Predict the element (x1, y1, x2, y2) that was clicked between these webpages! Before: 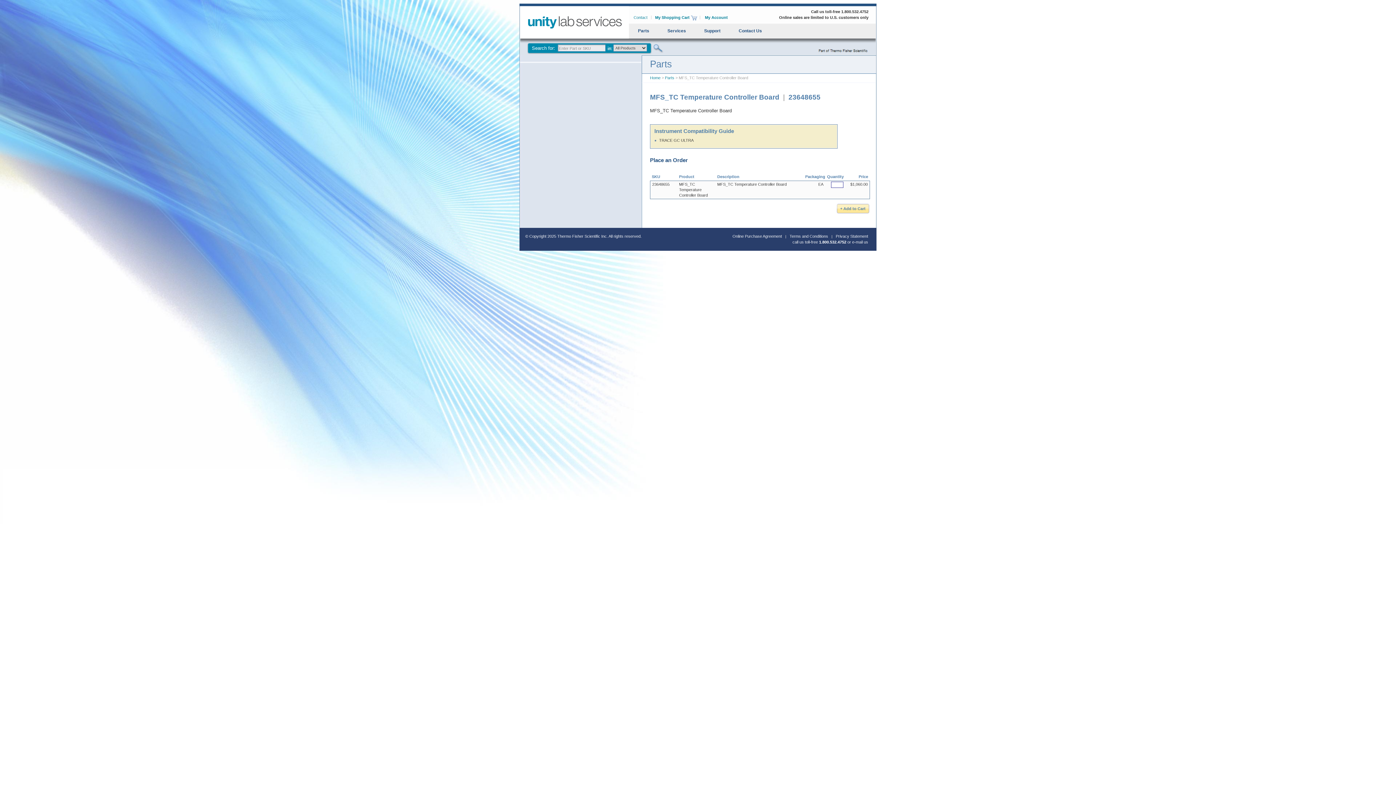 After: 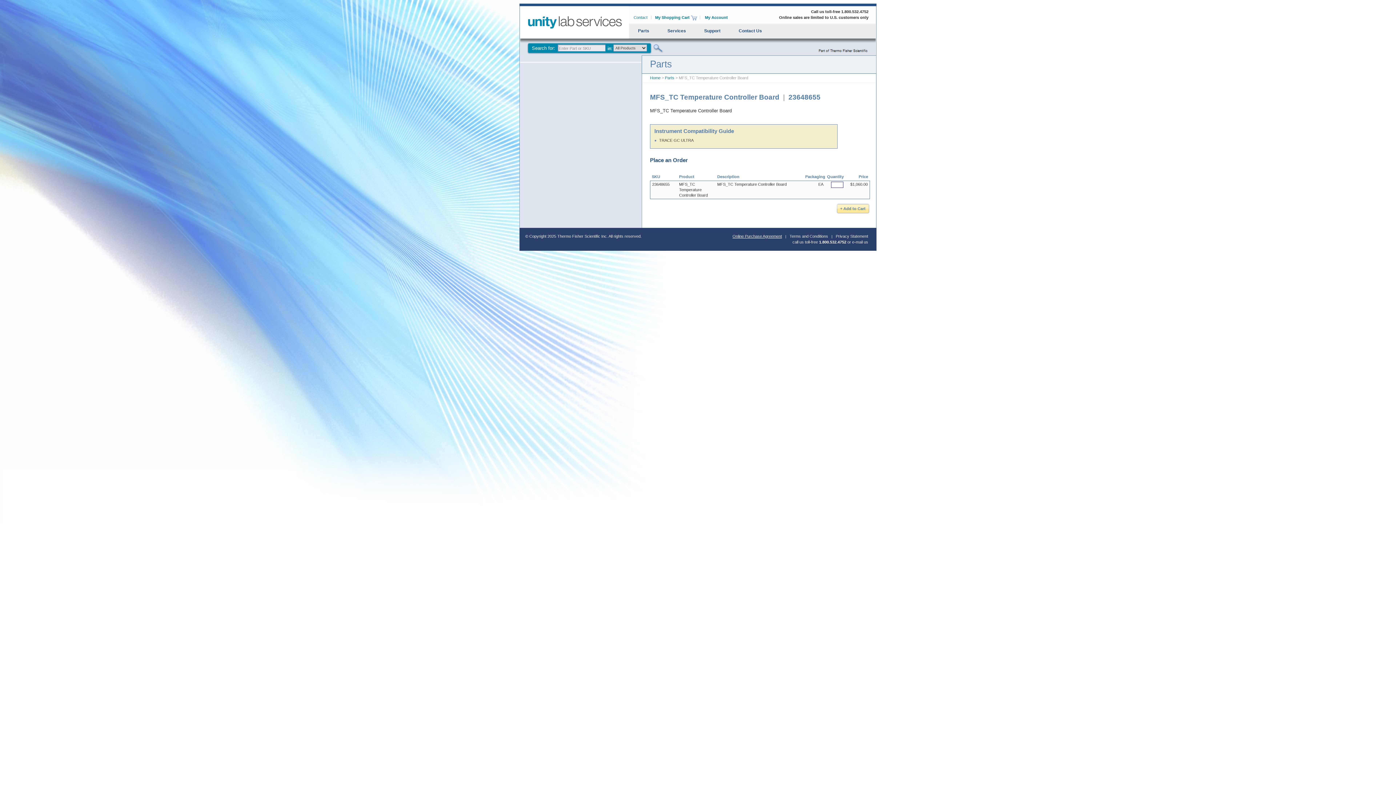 Action: label: Online Purchase Agreement bbox: (729, 234, 786, 238)